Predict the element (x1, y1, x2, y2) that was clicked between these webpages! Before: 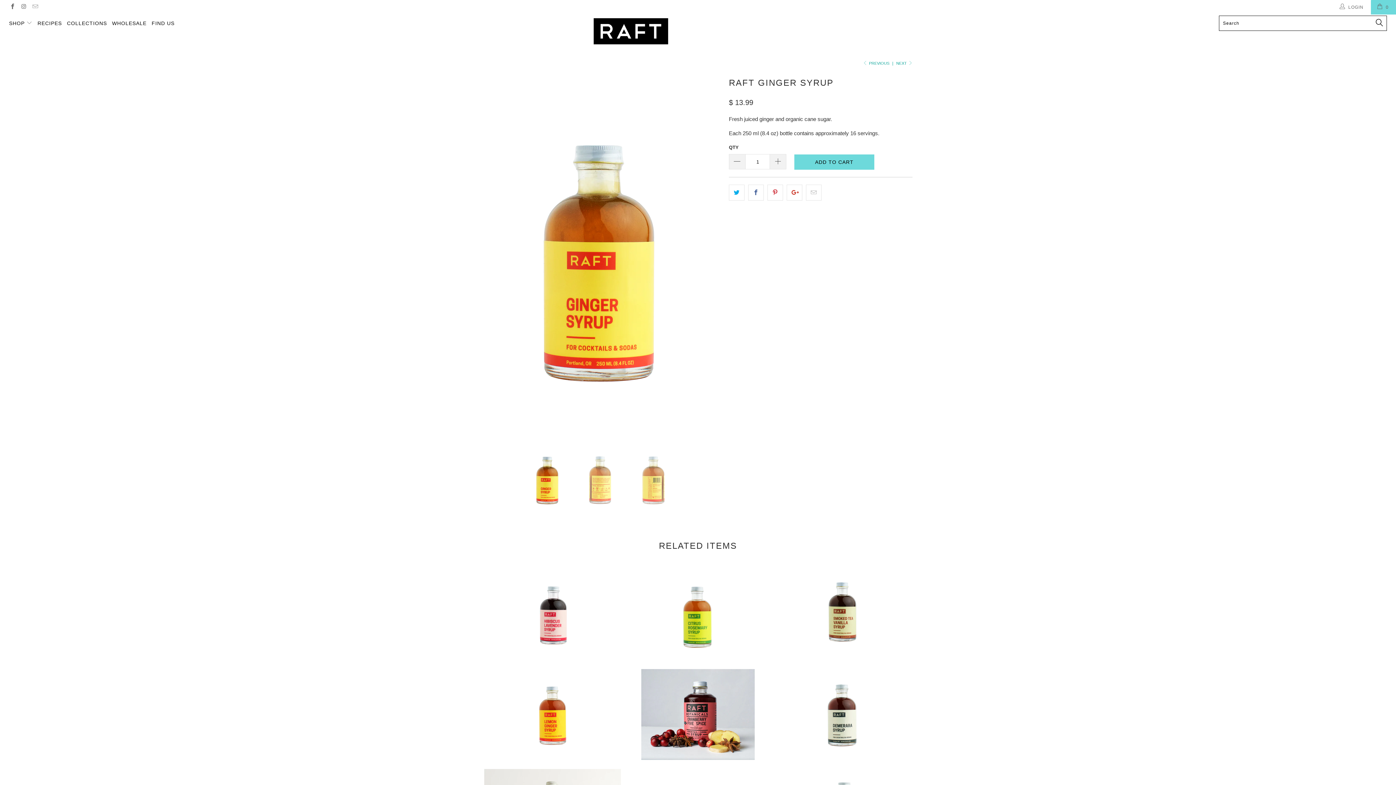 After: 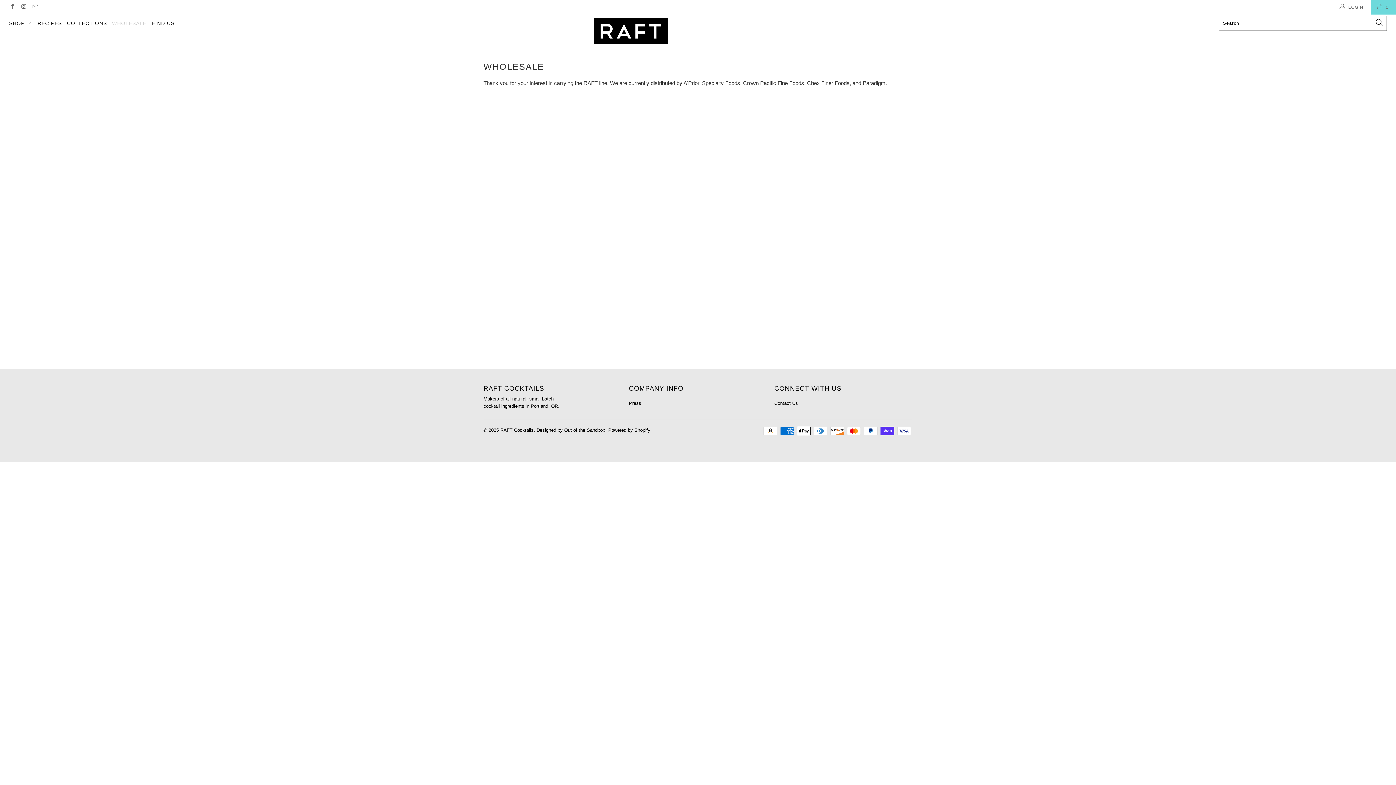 Action: bbox: (112, 14, 146, 32) label: WHOLESALE